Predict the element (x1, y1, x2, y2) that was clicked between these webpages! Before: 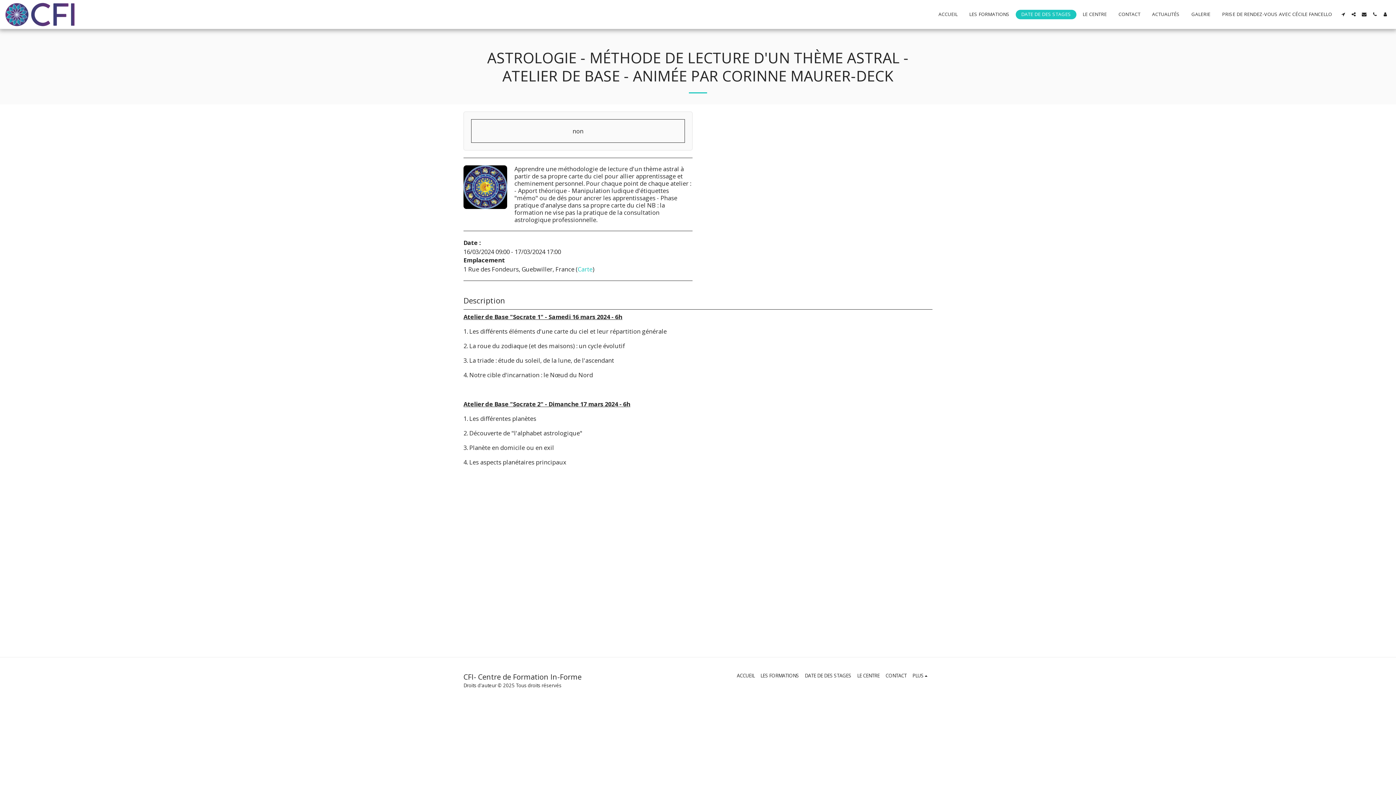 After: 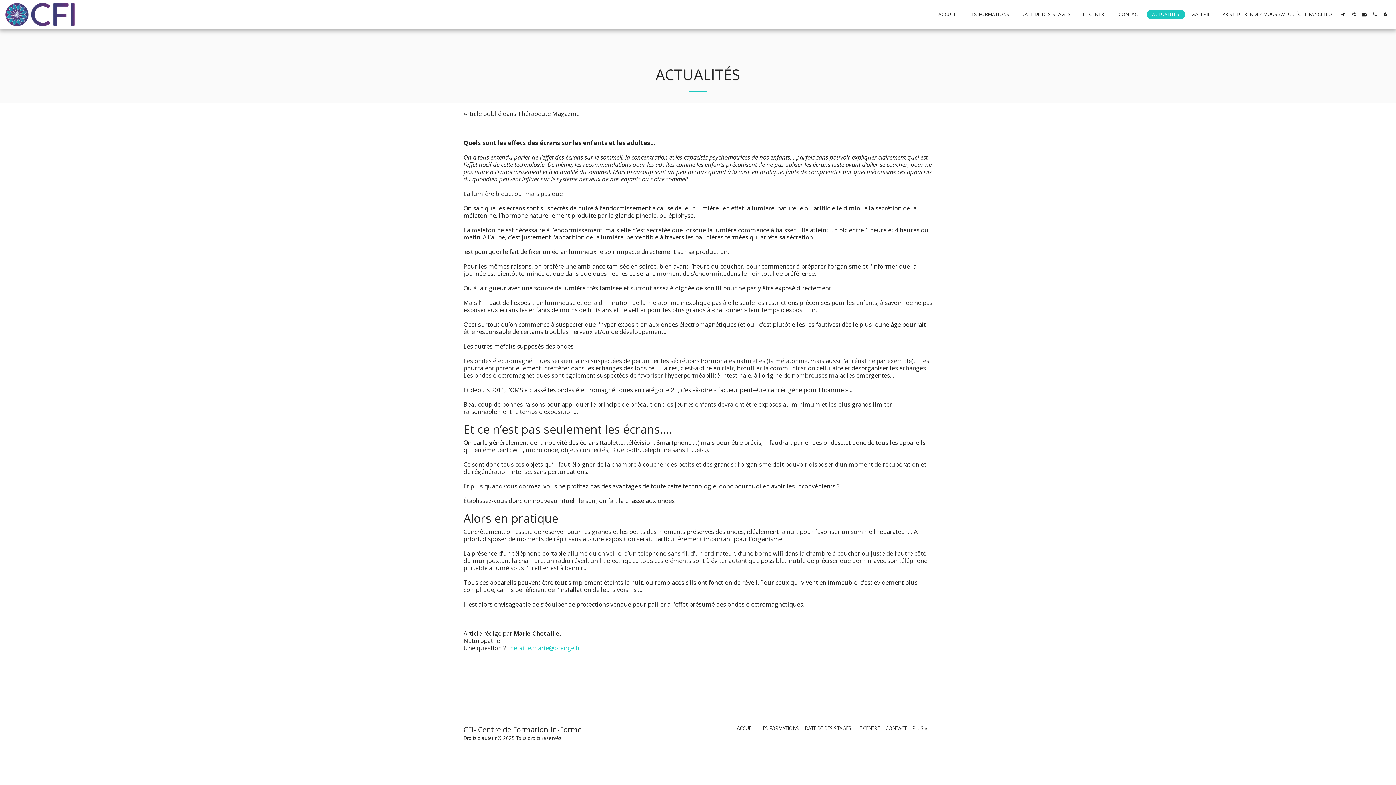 Action: label: ACTUALITÉS bbox: (1146, 9, 1185, 19)